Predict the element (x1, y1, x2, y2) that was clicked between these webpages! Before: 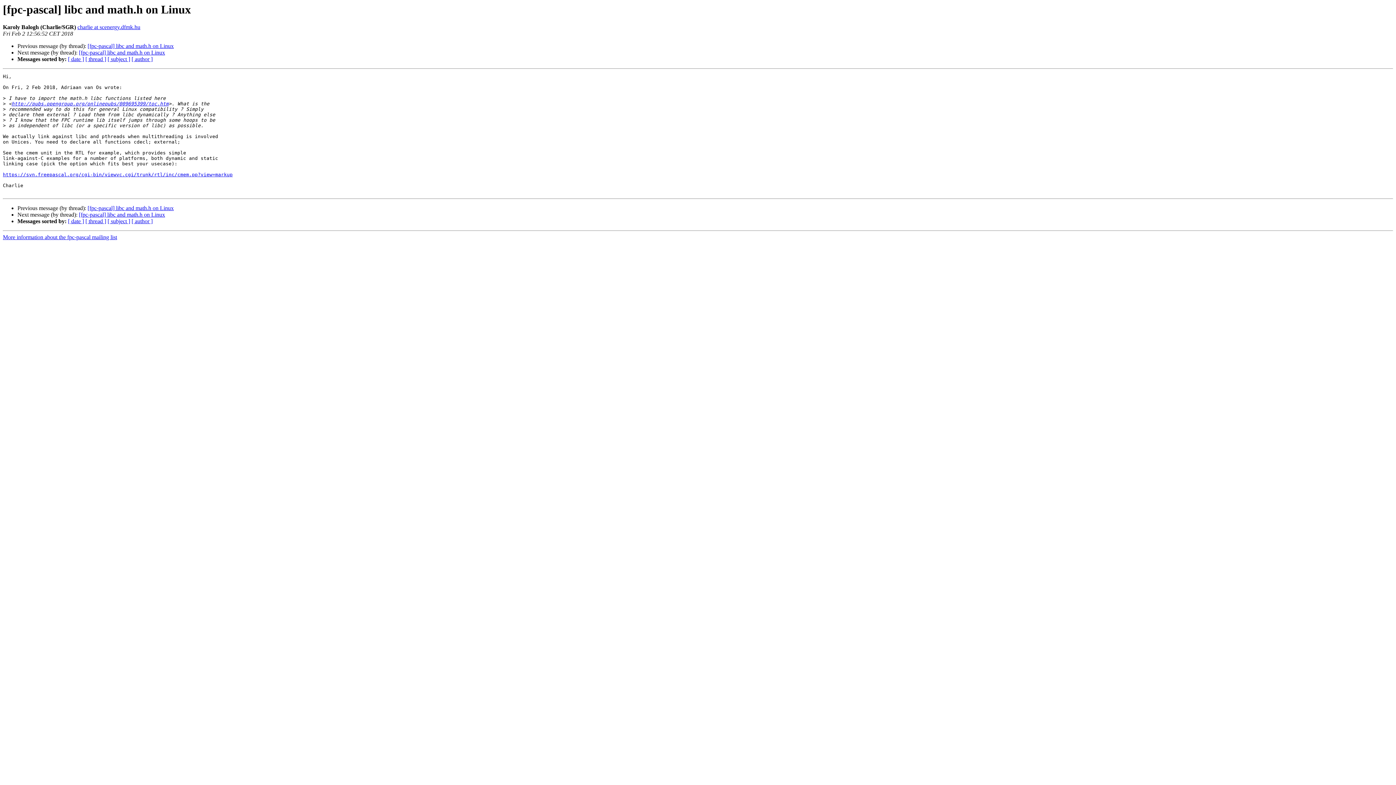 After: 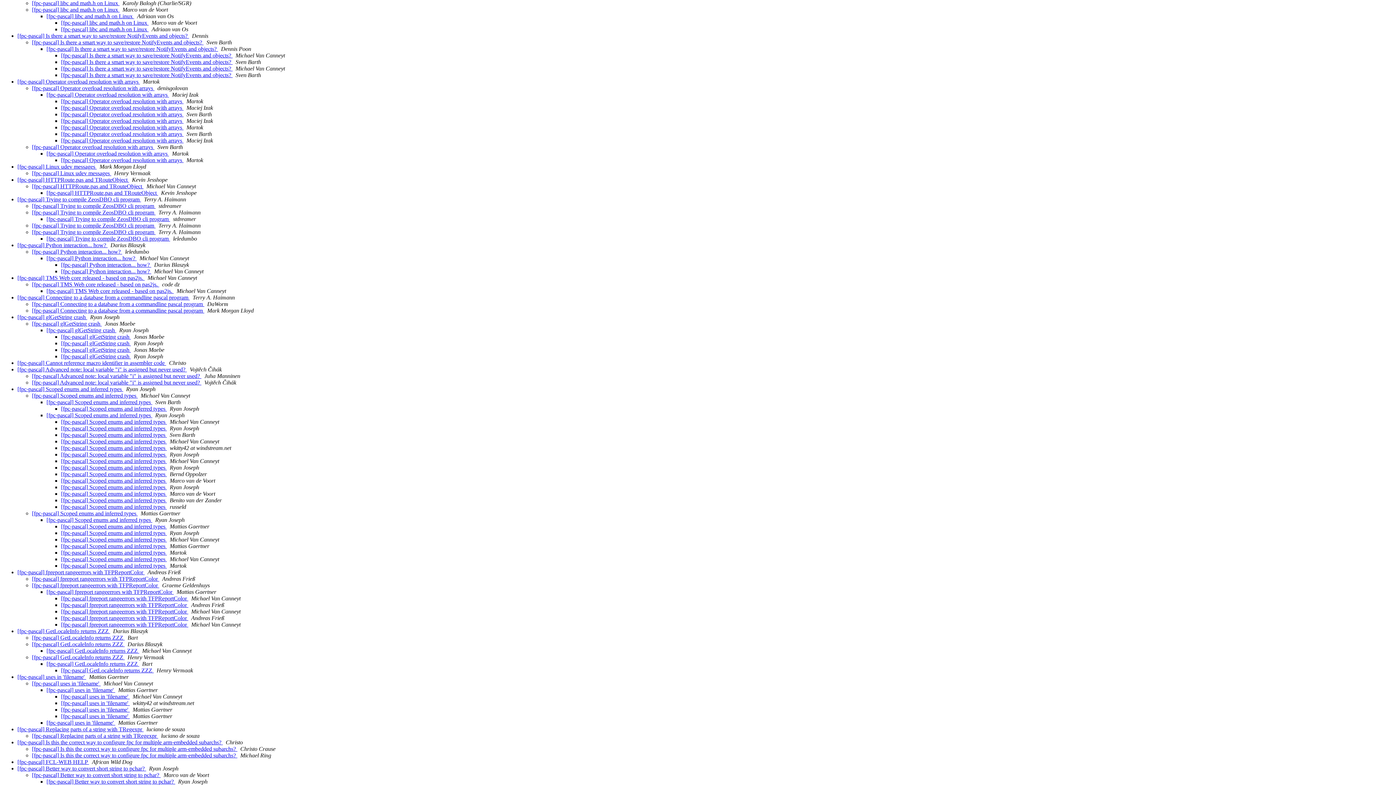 Action: bbox: (85, 218, 106, 224) label: [ thread ]